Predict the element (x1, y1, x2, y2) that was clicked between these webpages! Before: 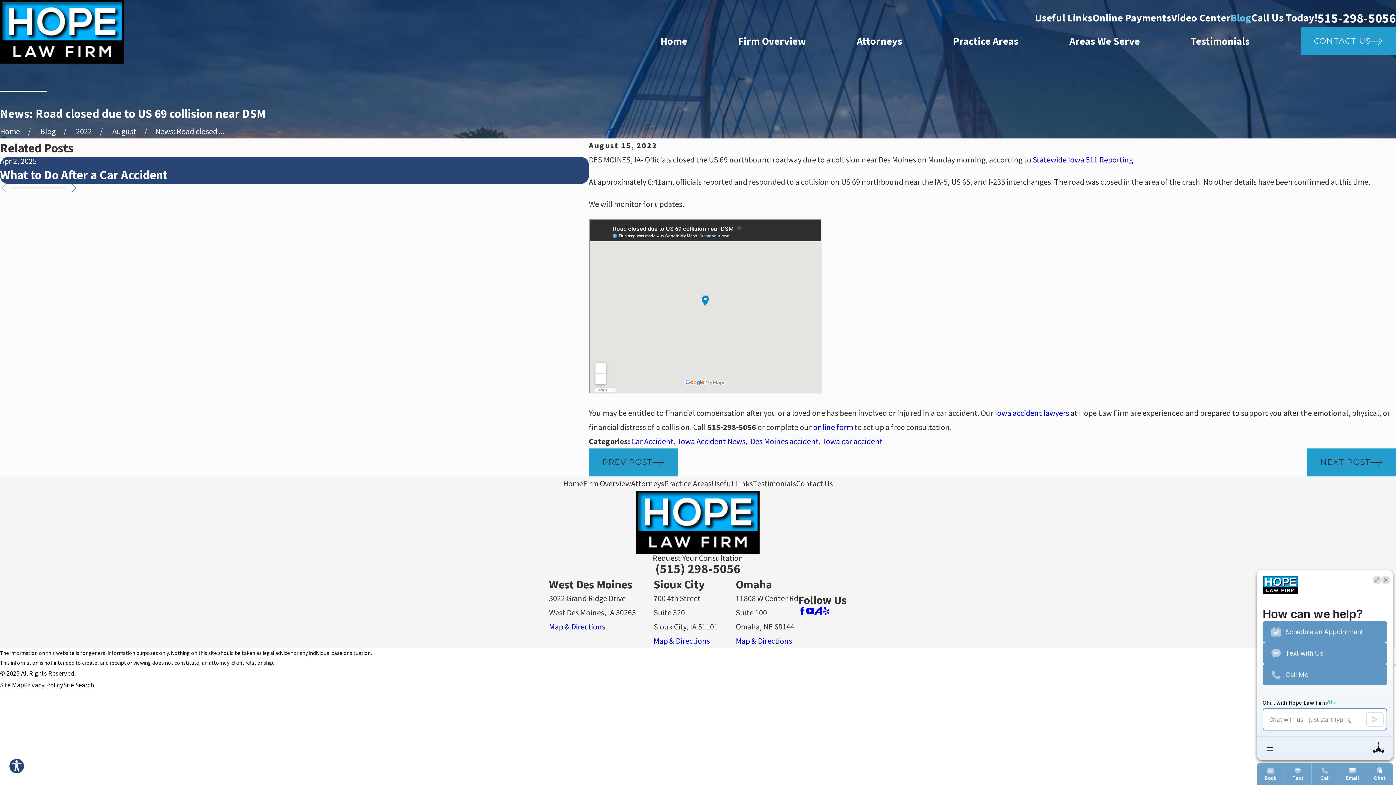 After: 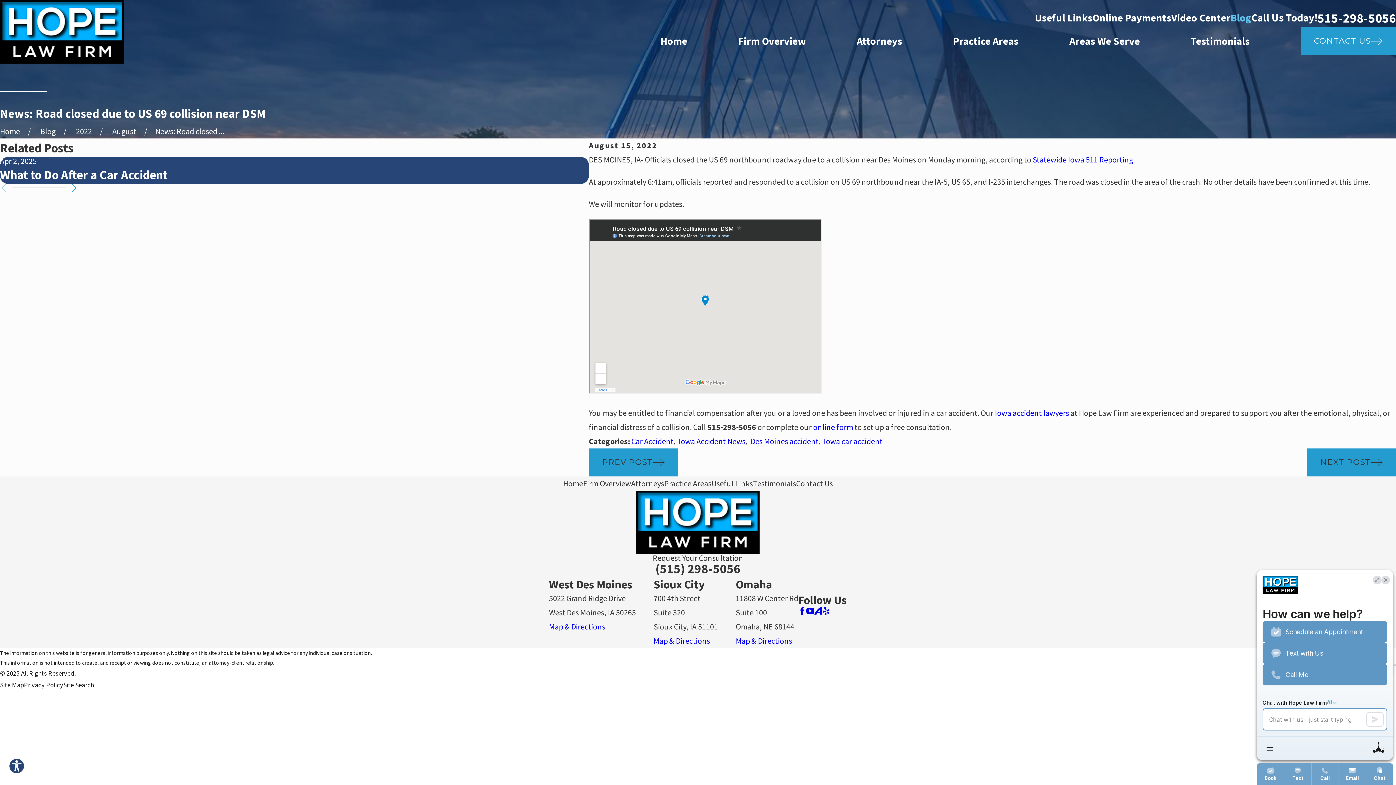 Action: bbox: (995, 407, 1069, 418) label: Iowa accident lawyers